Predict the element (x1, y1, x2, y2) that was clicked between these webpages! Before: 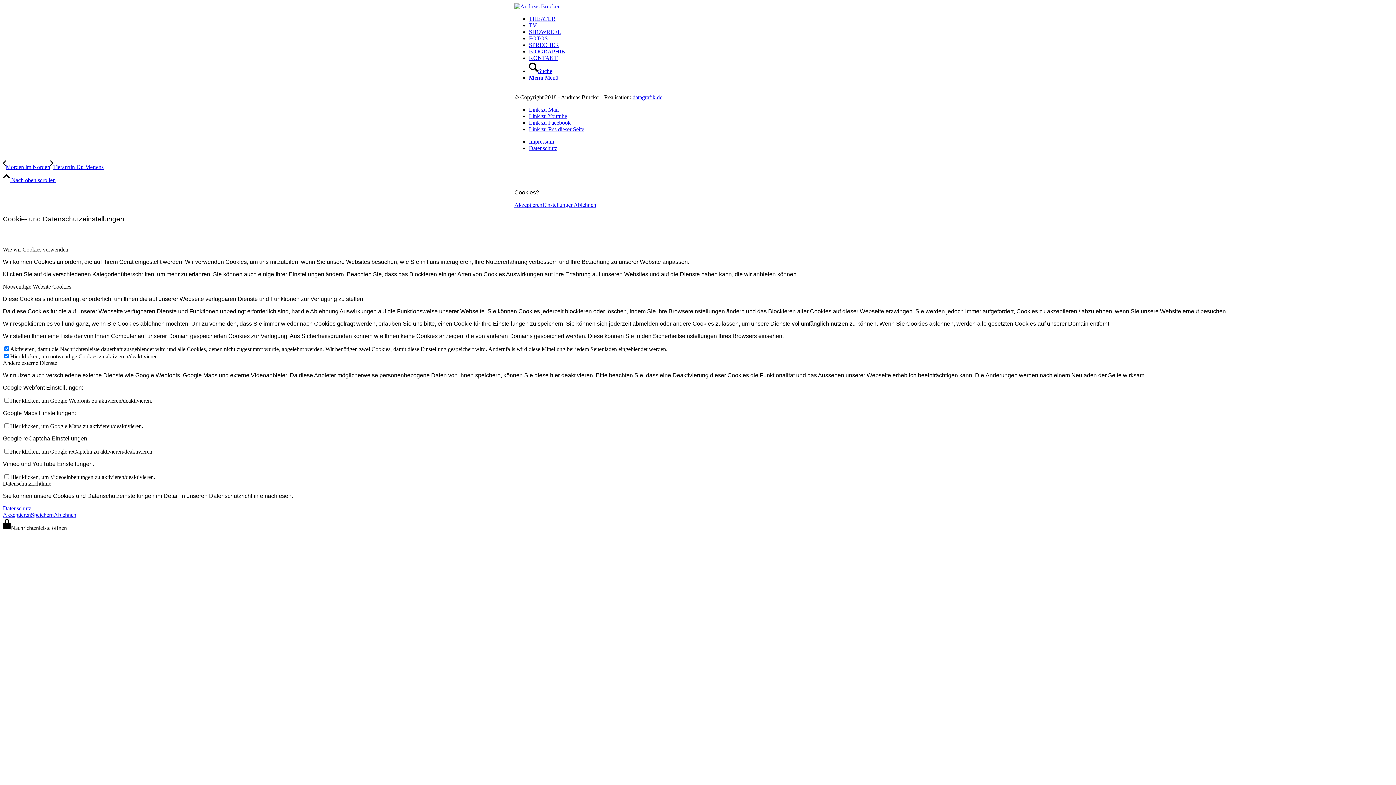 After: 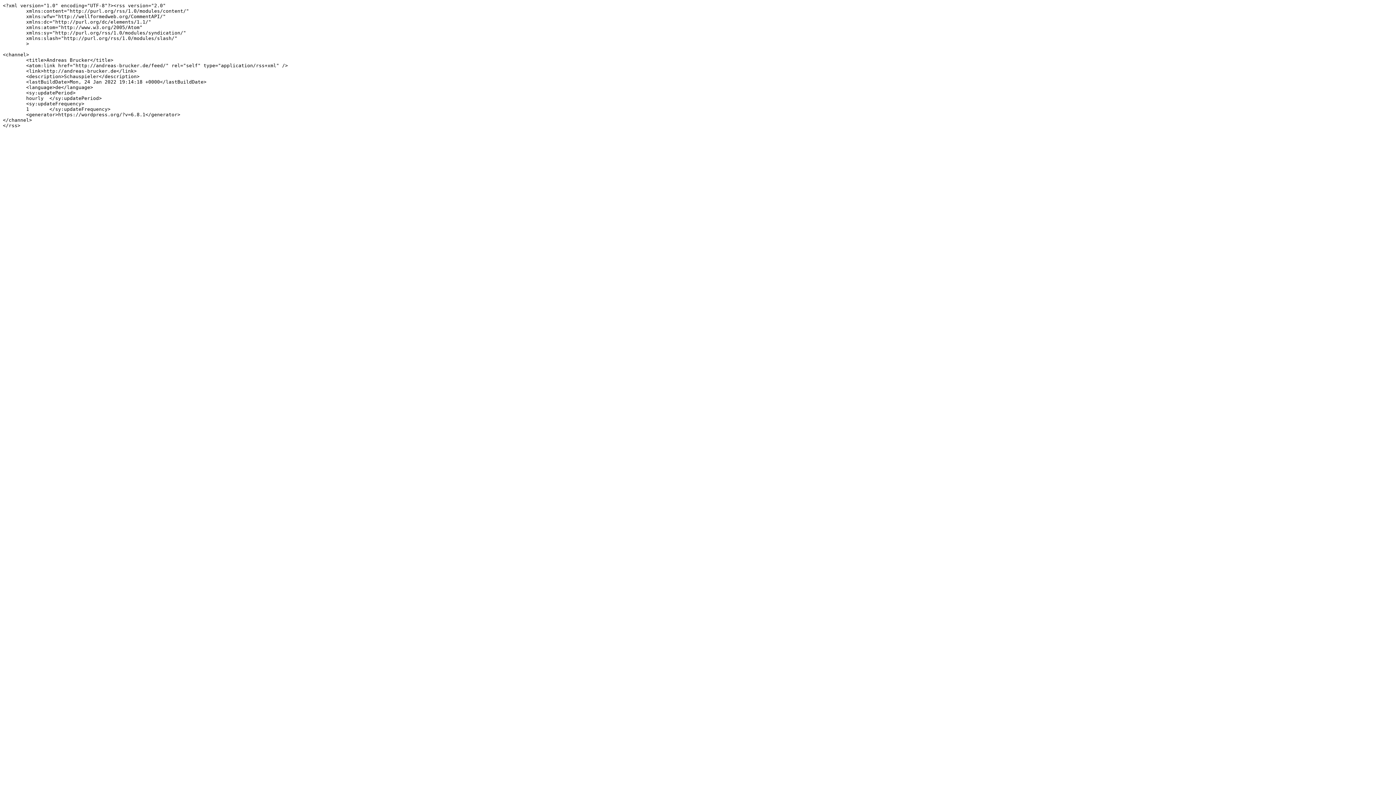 Action: bbox: (529, 126, 584, 132) label: Link zu Rss  dieser Seite